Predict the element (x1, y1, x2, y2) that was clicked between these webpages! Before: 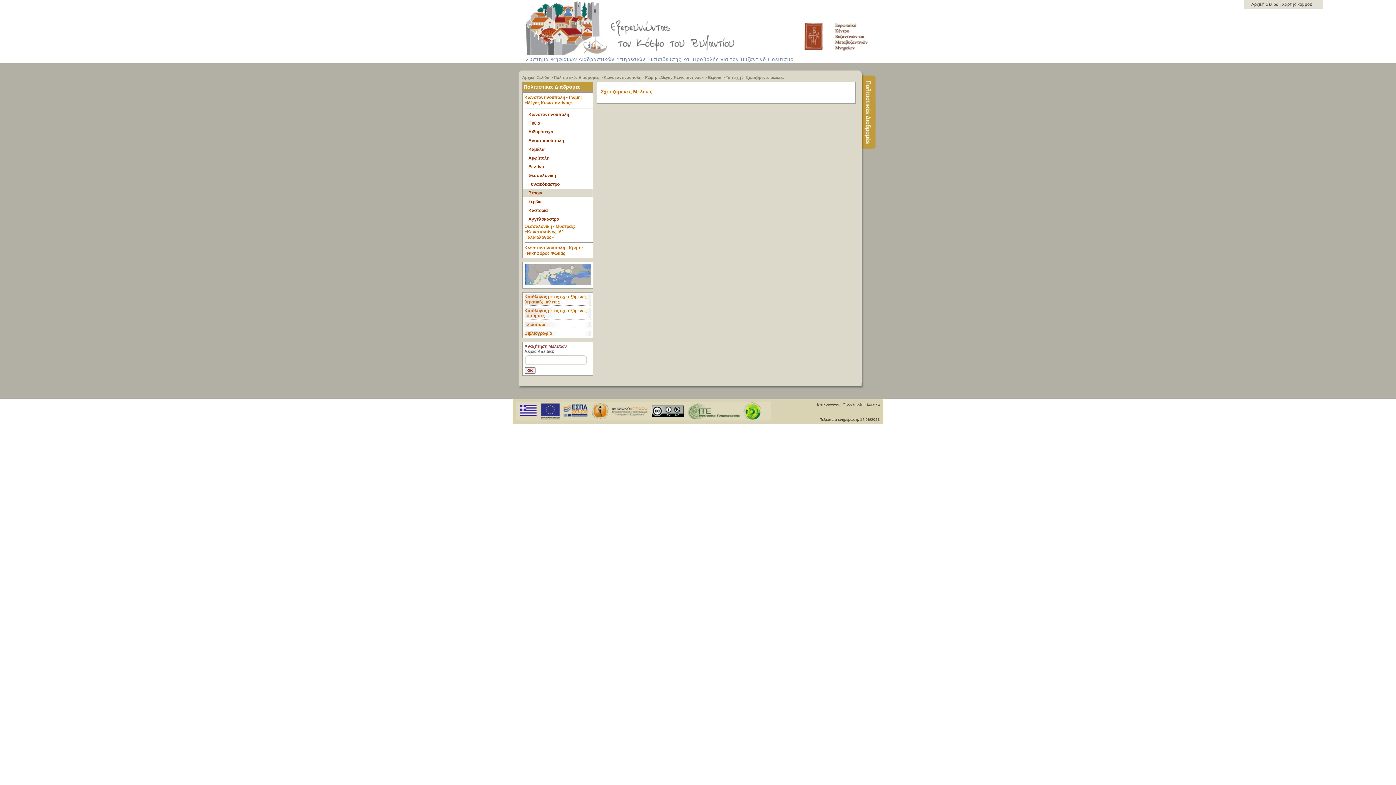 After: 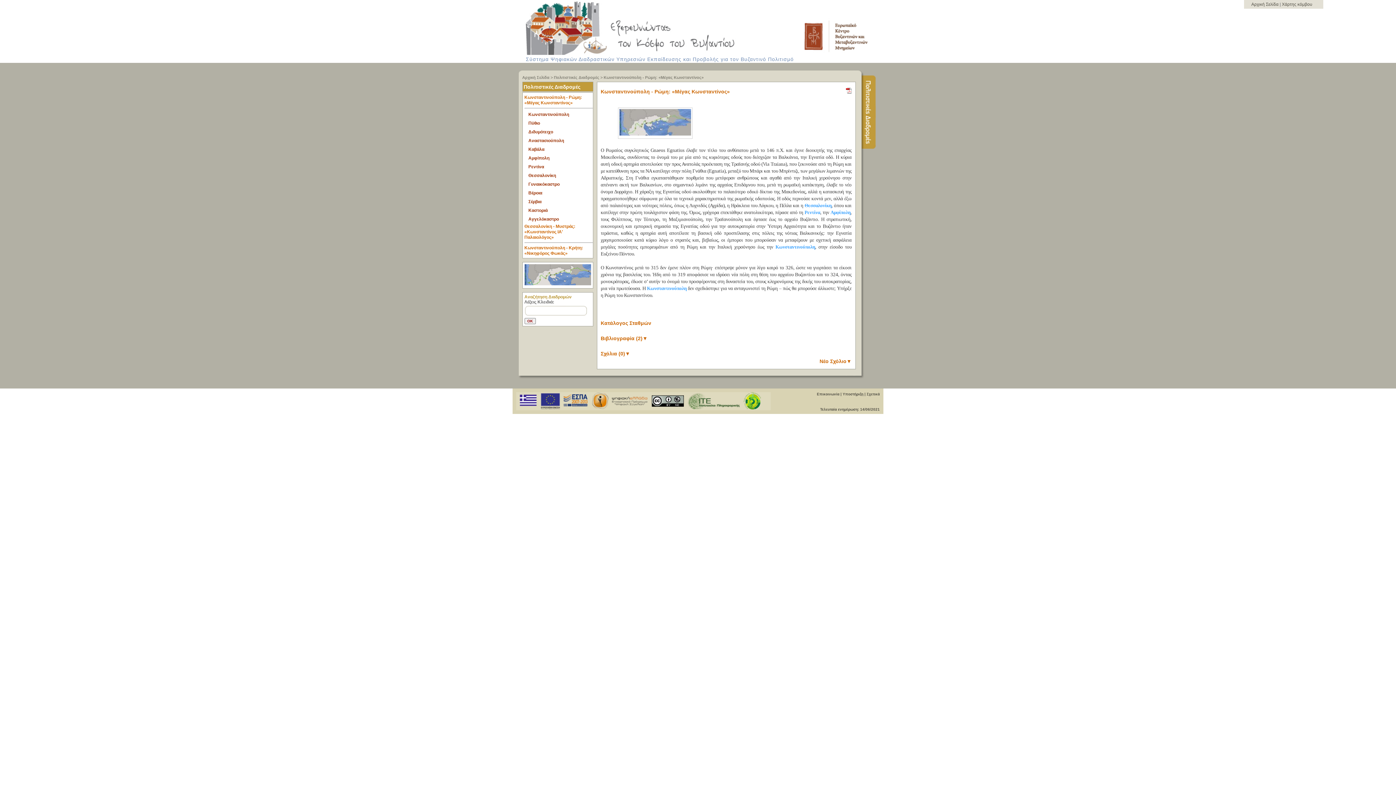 Action: label: Κωνσταντινούπολη - Ρώμη: «Μέγας Κωνσταντίνος» bbox: (603, 75, 703, 79)